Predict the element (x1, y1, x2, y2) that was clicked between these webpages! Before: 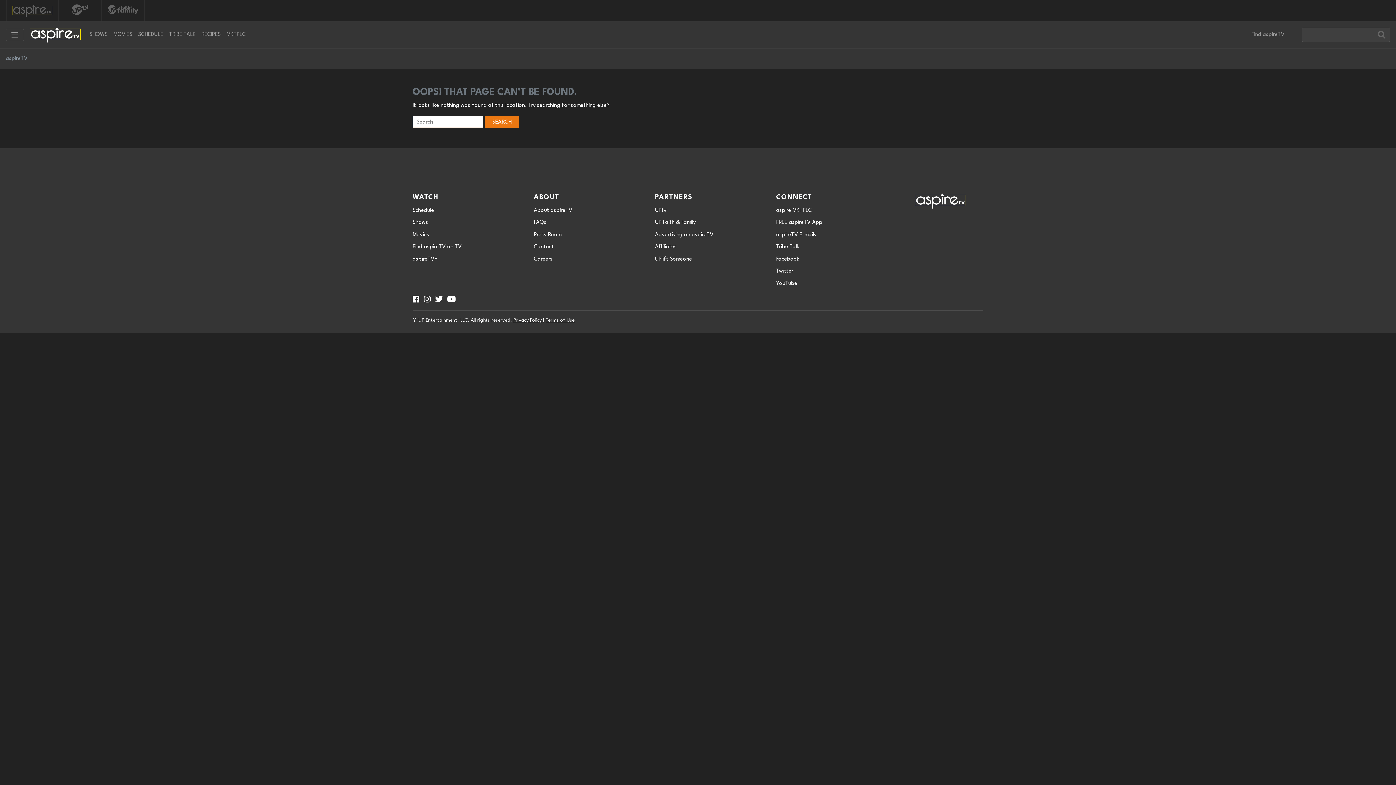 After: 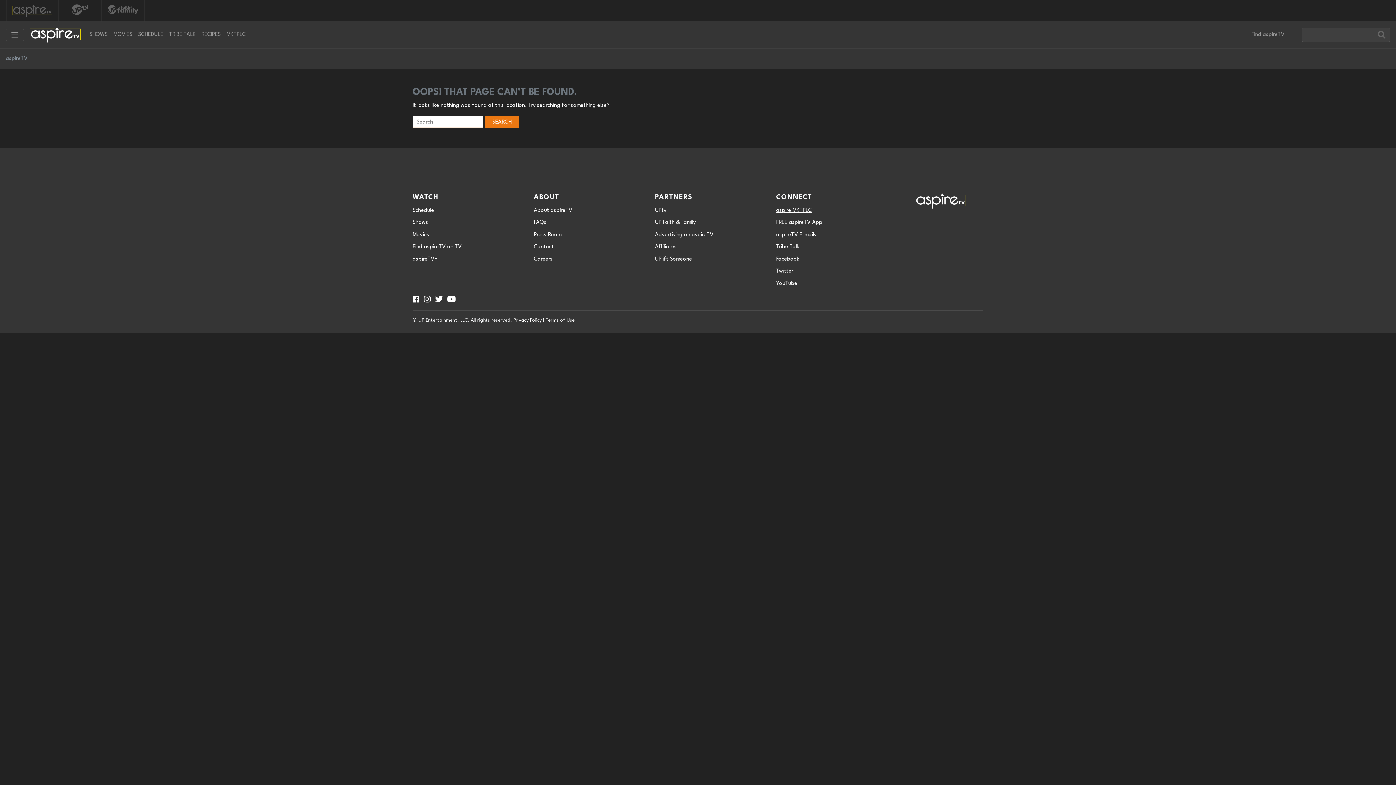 Action: bbox: (776, 207, 811, 213) label: aspire MKTPLC